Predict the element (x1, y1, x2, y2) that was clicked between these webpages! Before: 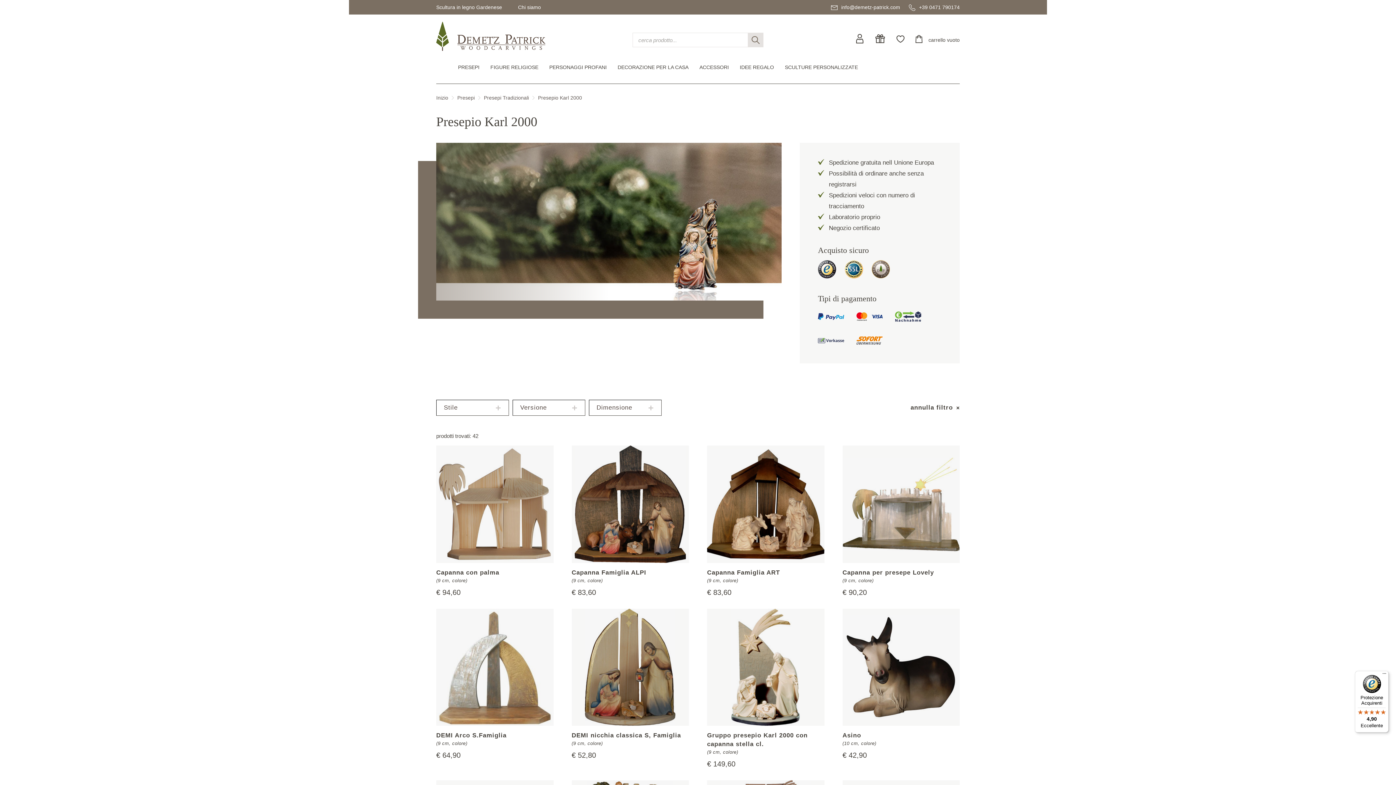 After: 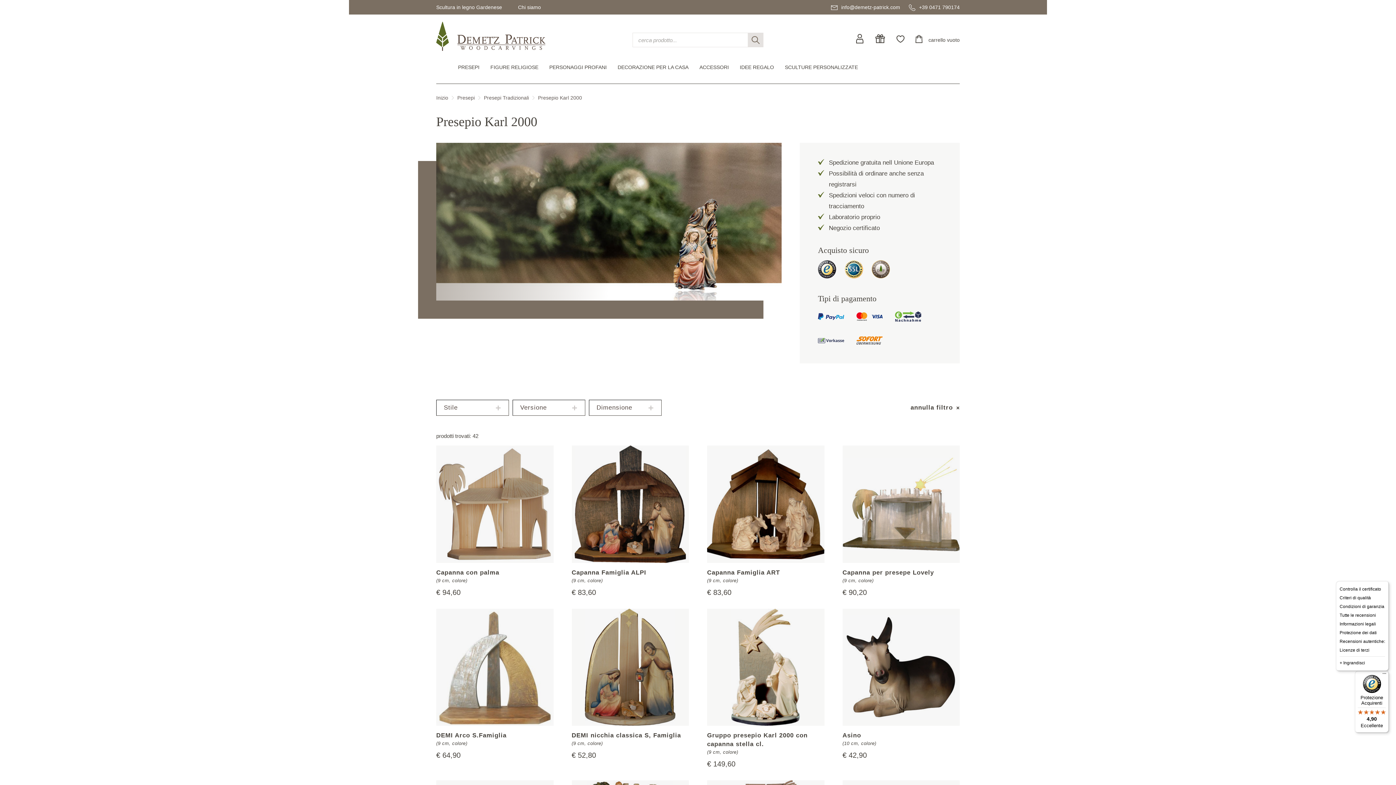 Action: bbox: (1380, 671, 1389, 680) label: Menu